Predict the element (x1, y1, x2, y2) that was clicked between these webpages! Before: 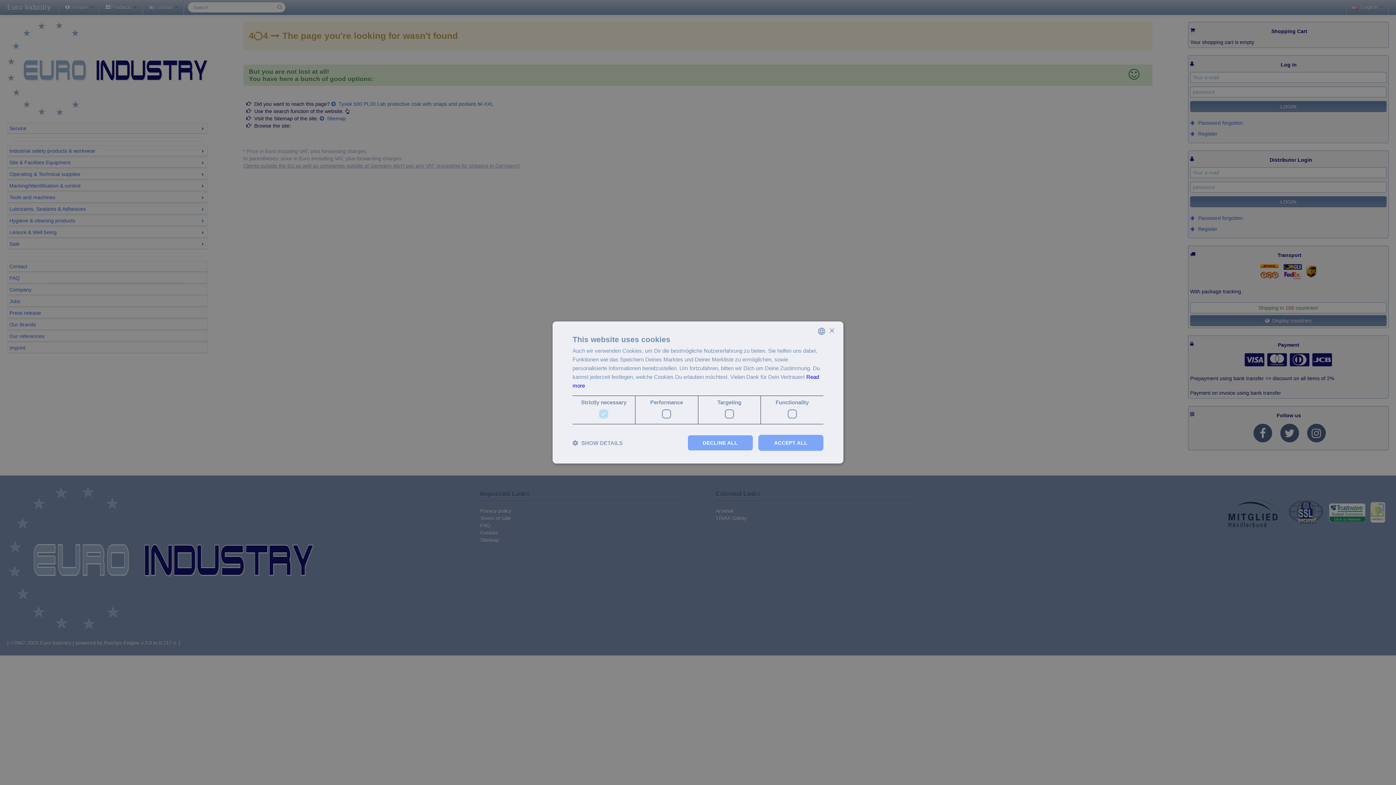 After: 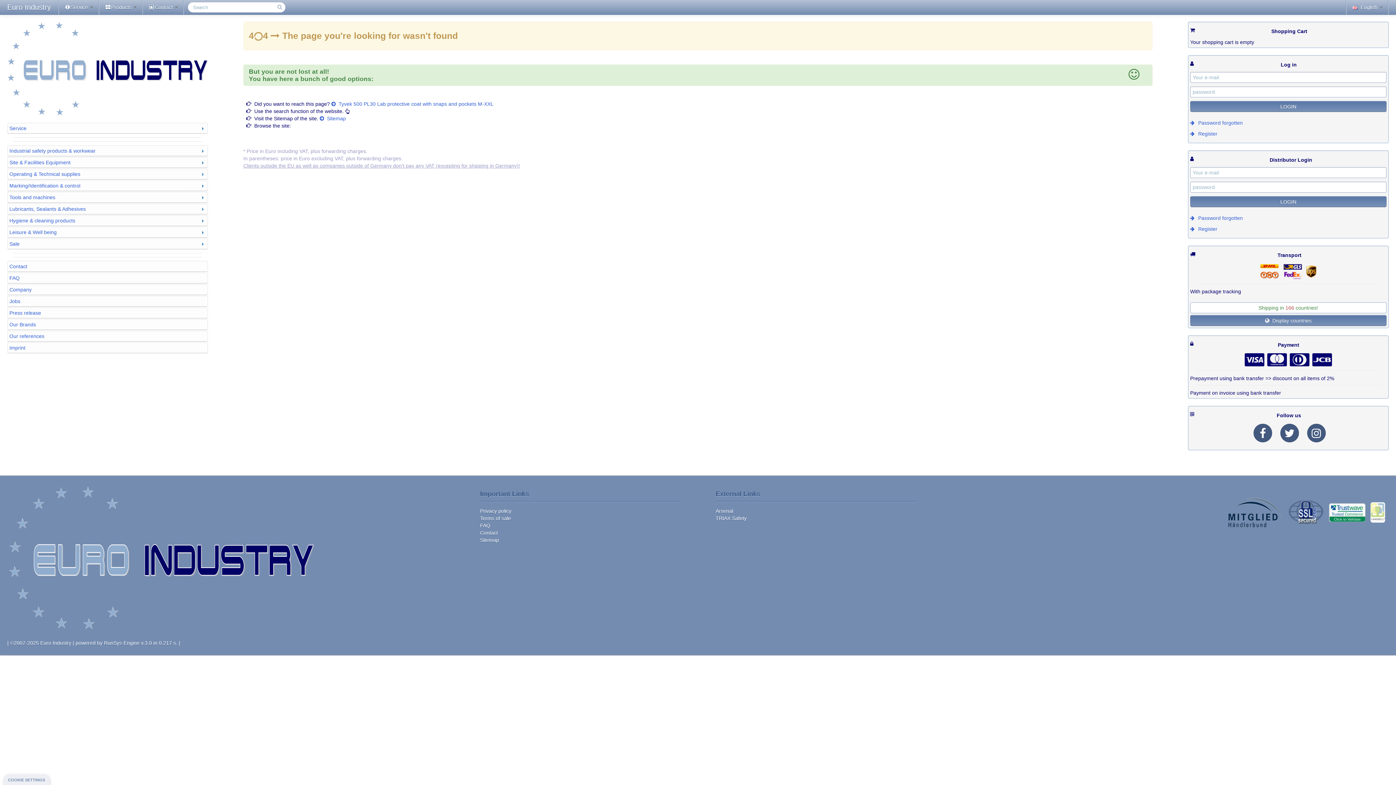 Action: bbox: (829, 328, 834, 333) label: Close